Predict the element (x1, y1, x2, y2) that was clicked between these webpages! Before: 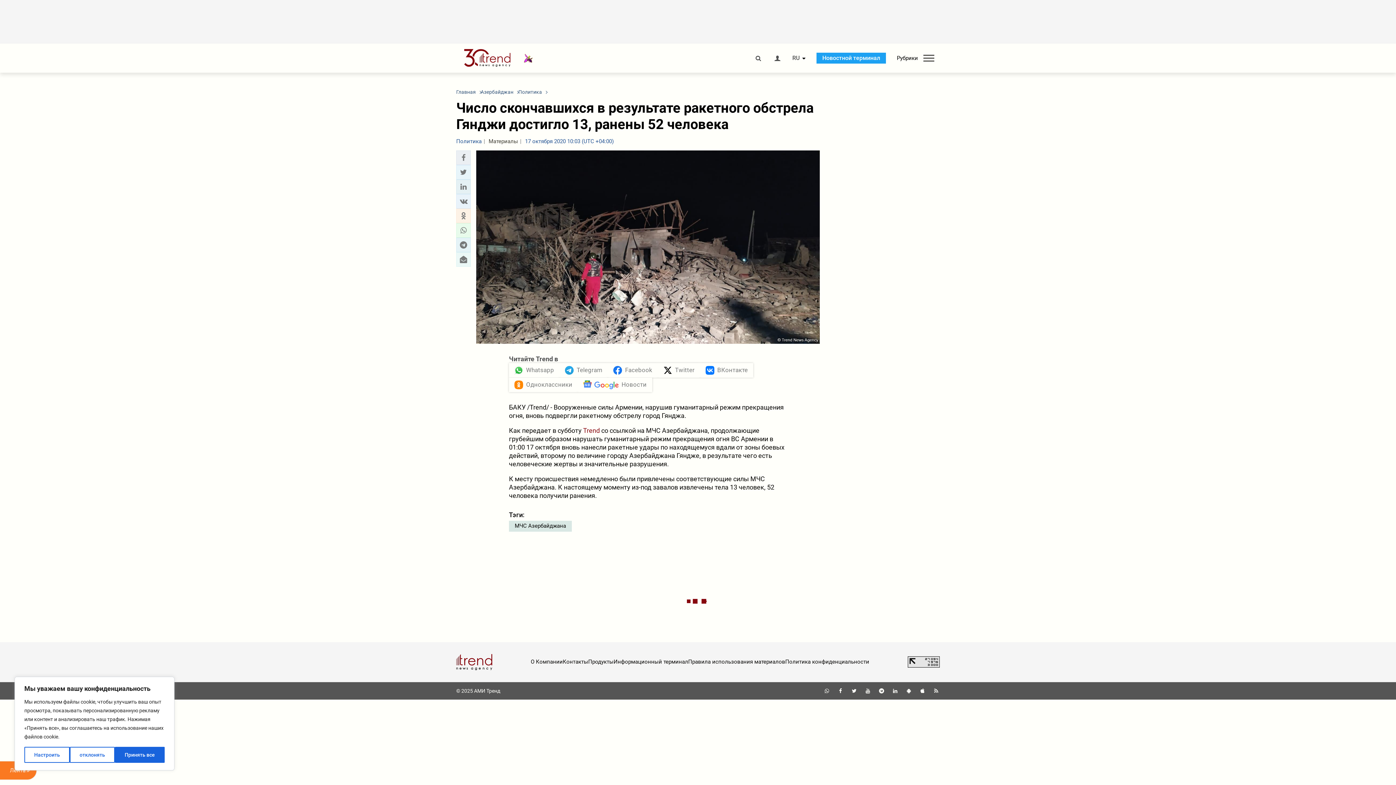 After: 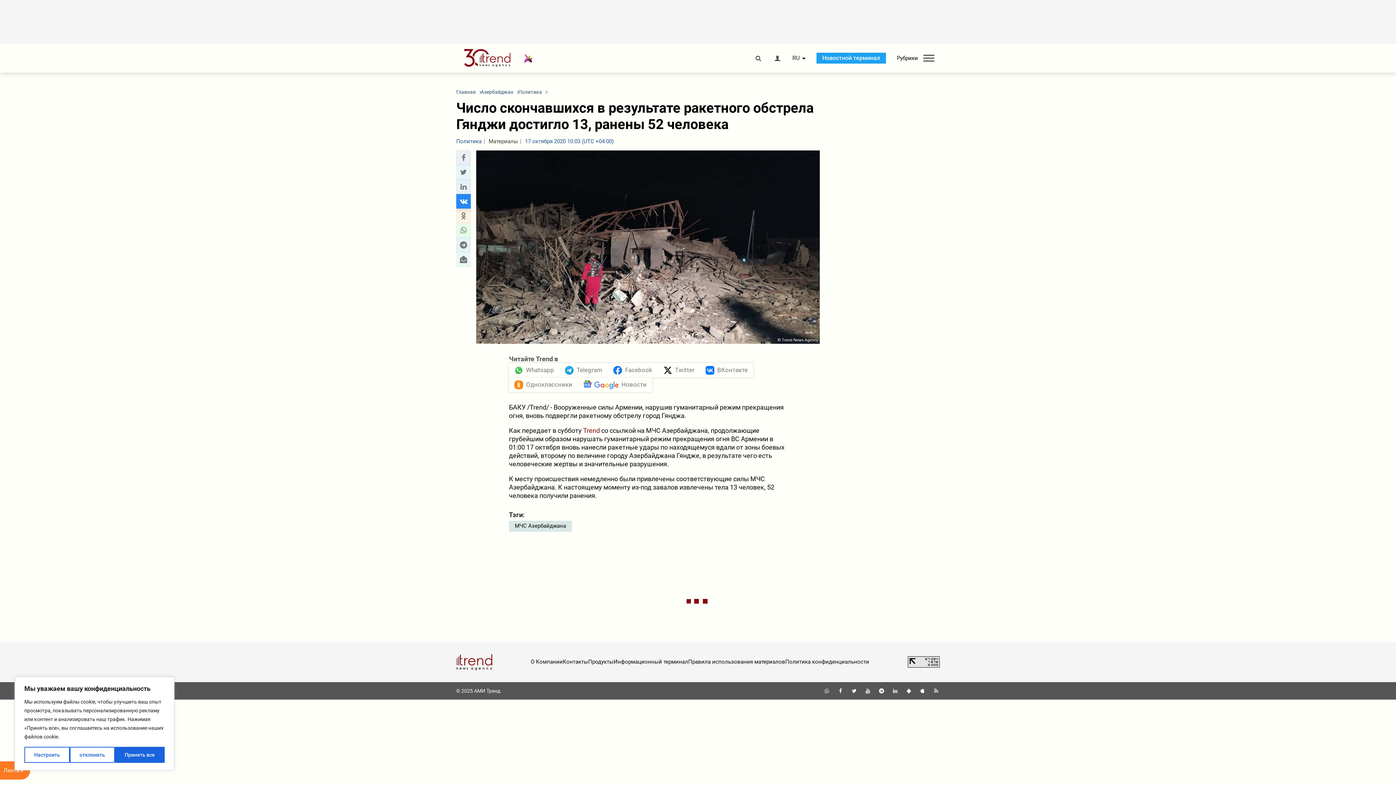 Action: bbox: (458, 196, 468, 206) label: vkontakte sharing